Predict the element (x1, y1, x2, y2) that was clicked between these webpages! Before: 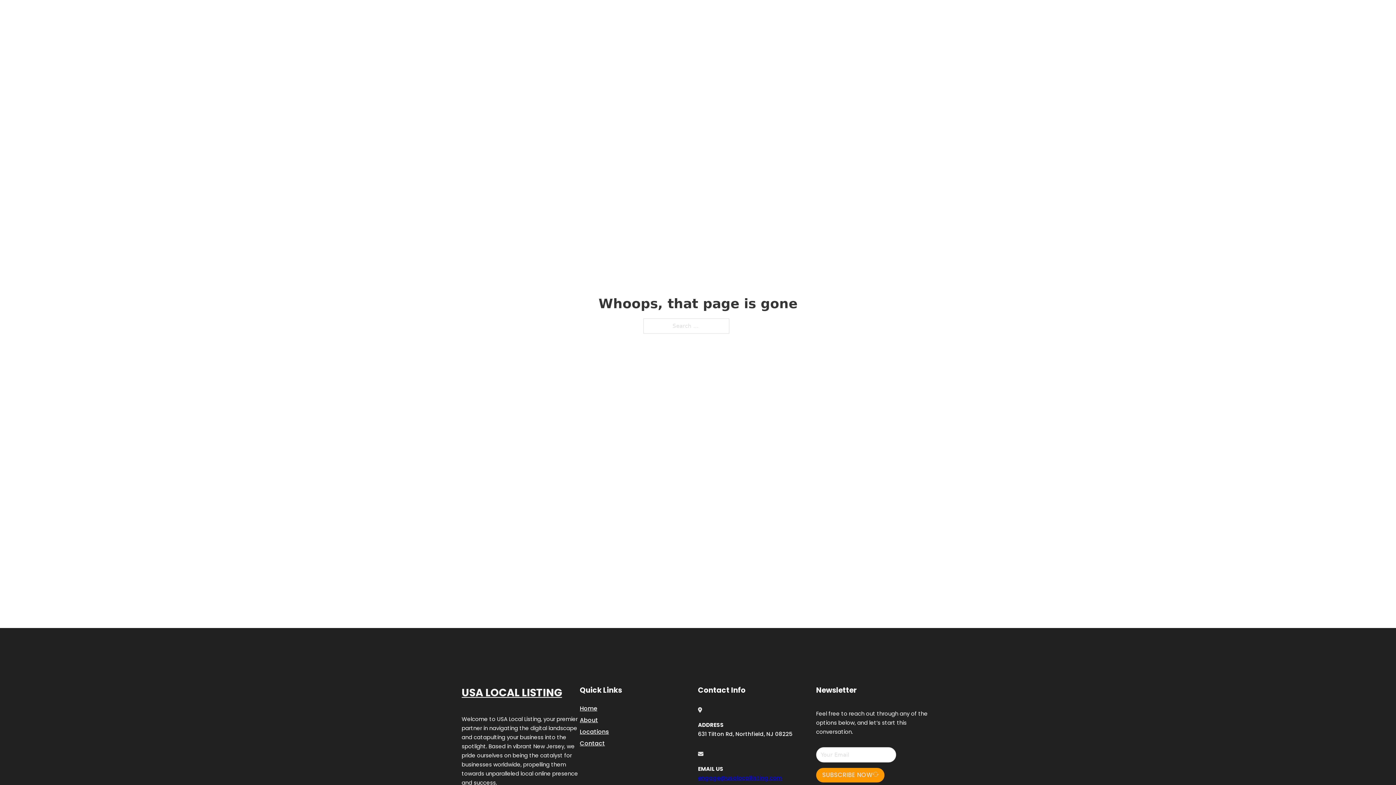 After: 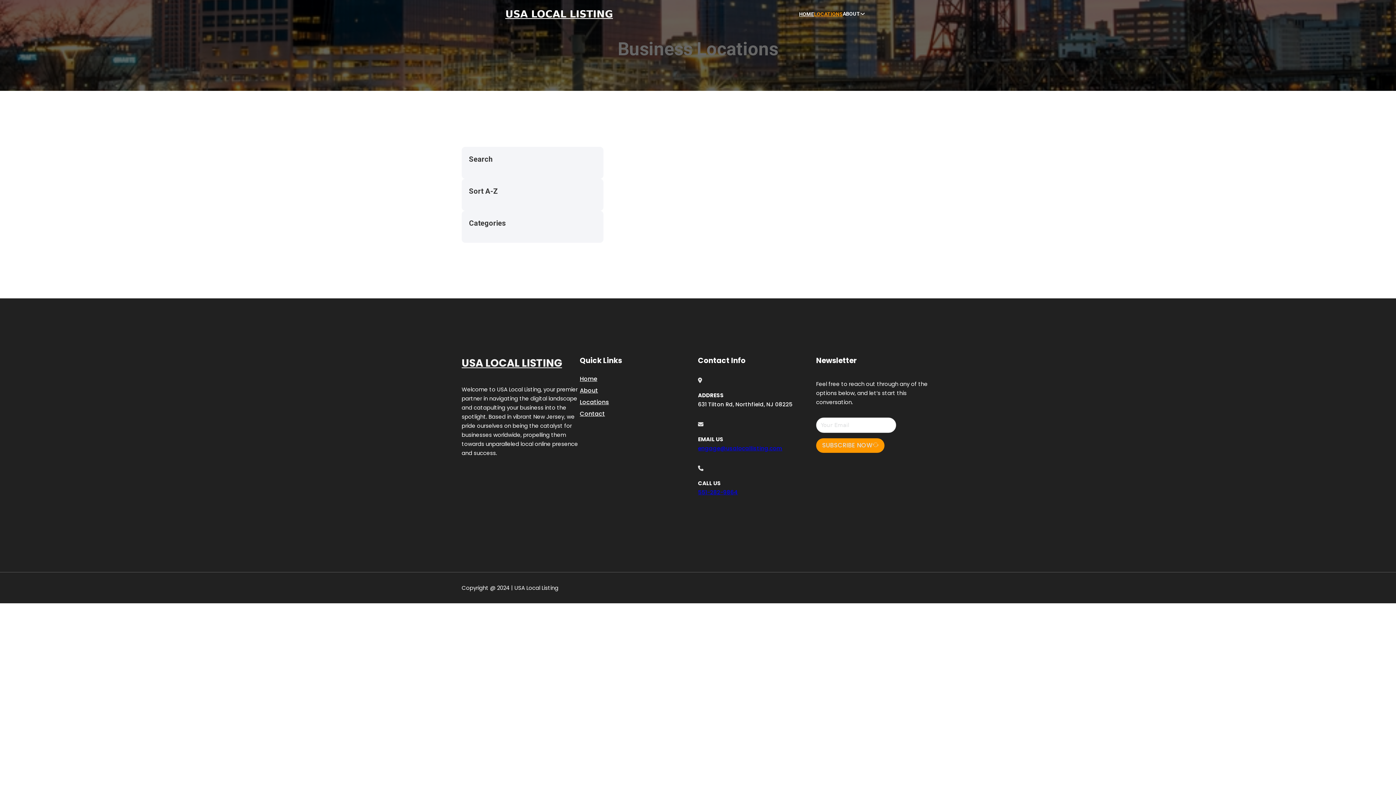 Action: label: LOCATIONS bbox: (814, 10, 842, 18)